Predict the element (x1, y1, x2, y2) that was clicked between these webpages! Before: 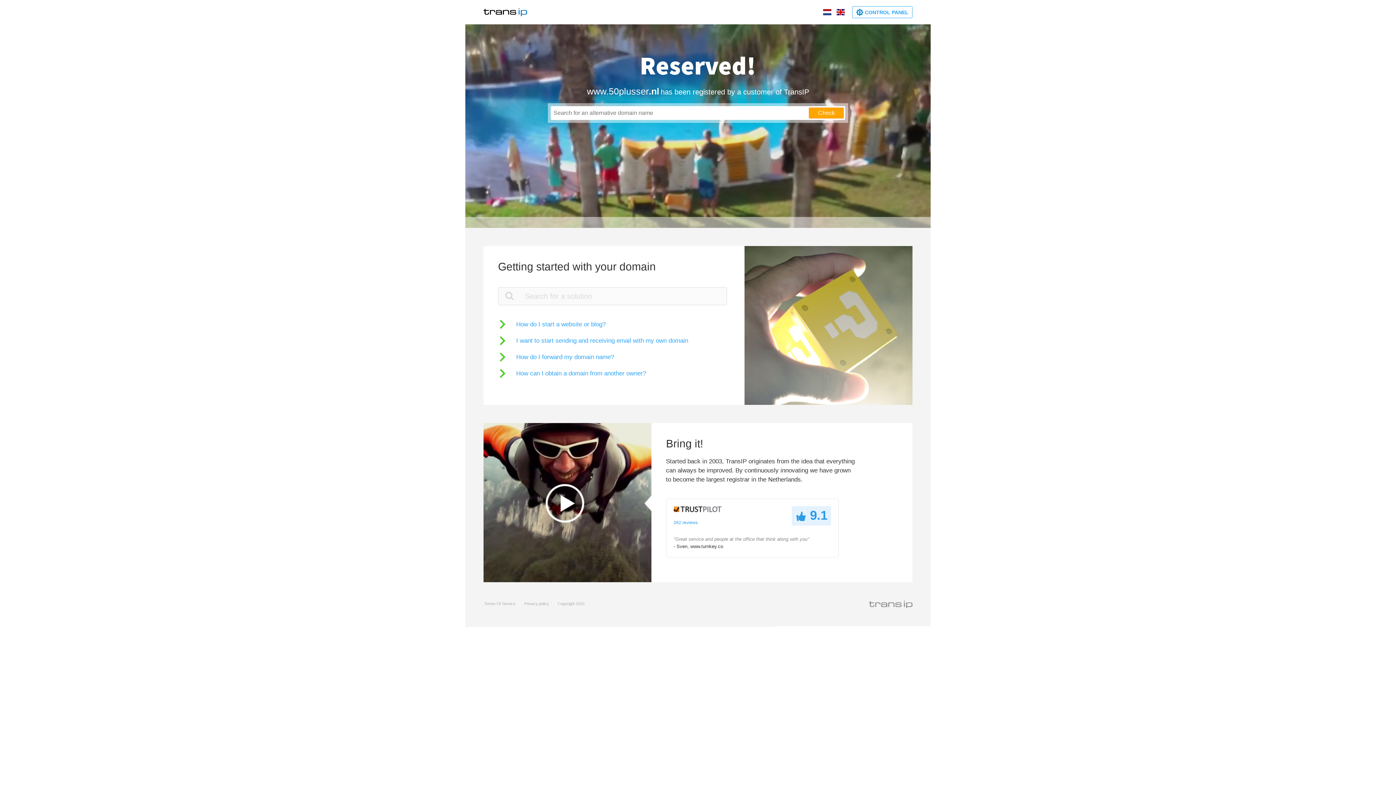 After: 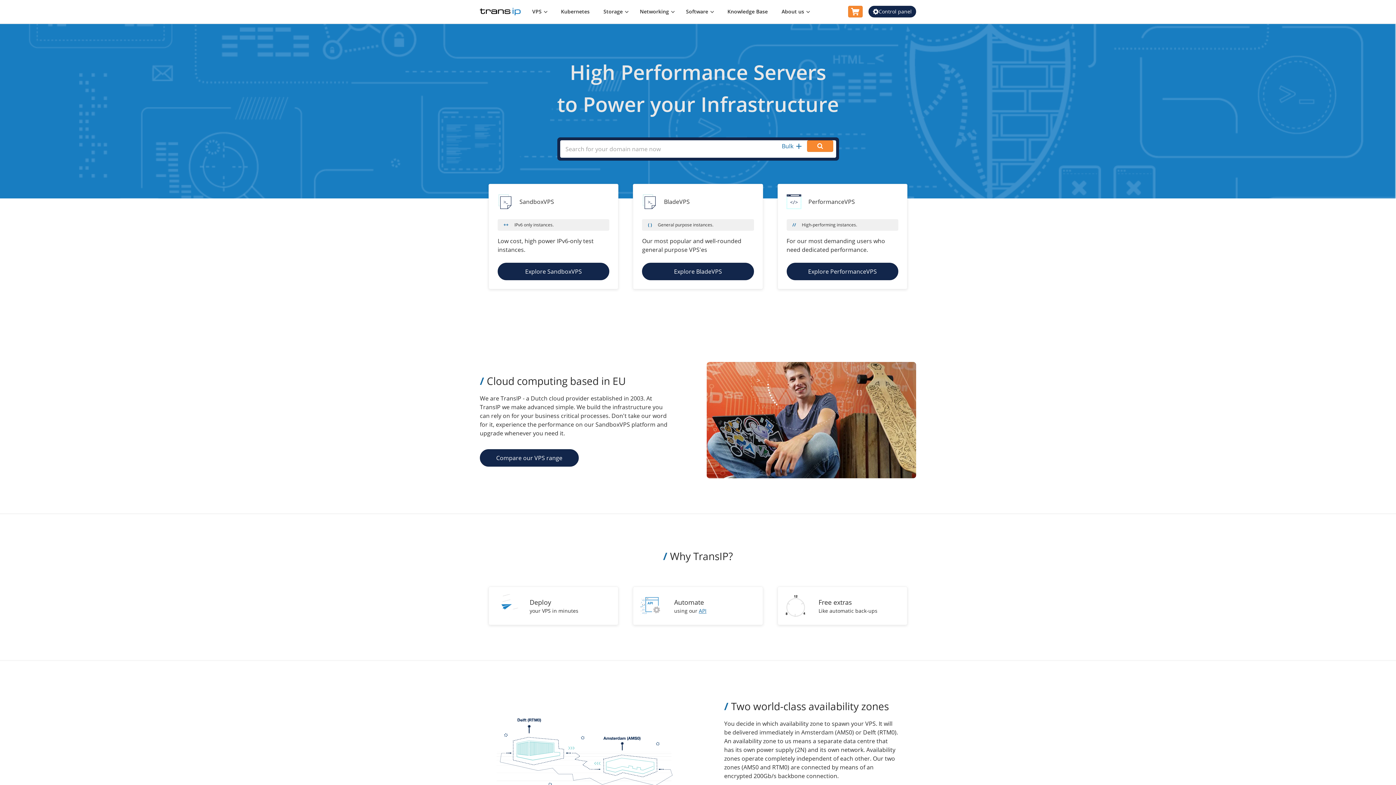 Action: bbox: (483, 5, 527, 18)